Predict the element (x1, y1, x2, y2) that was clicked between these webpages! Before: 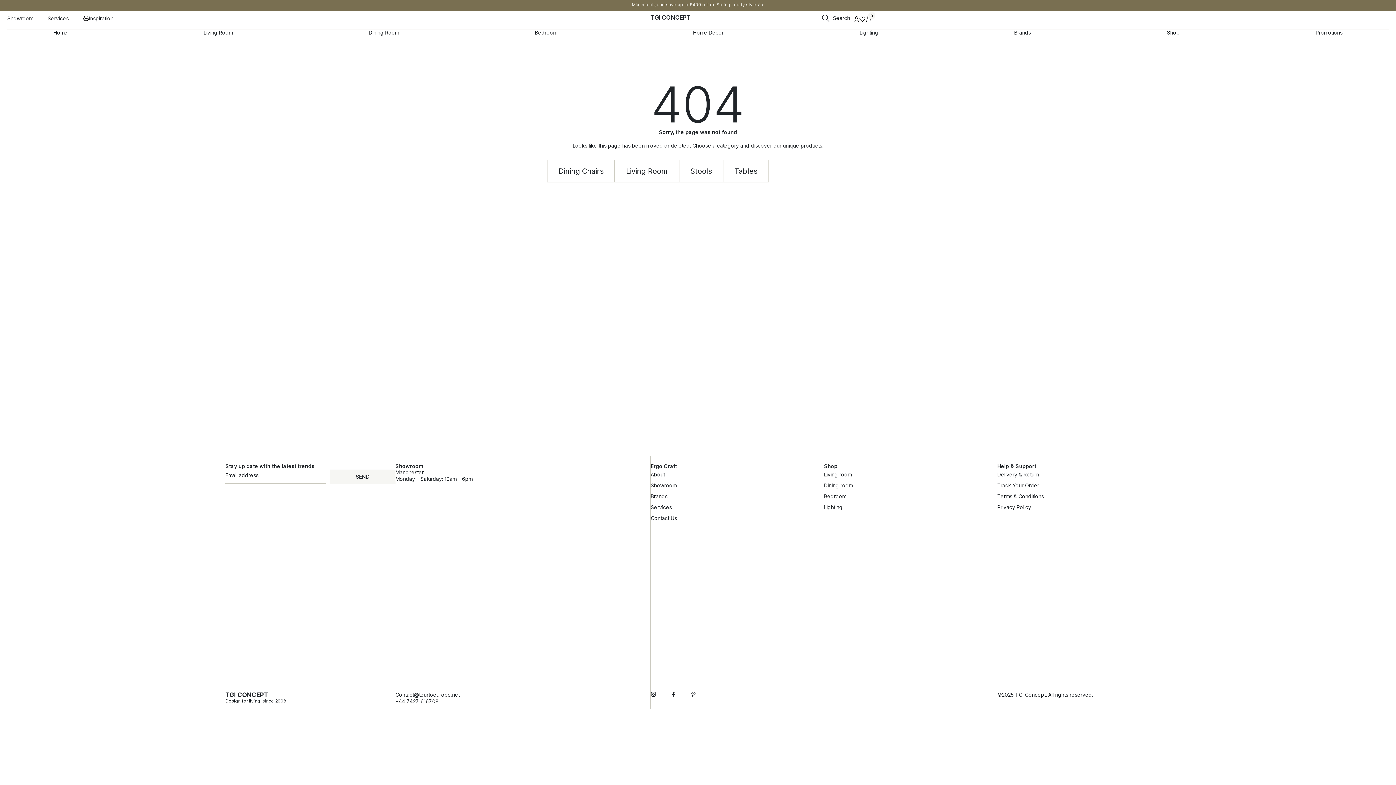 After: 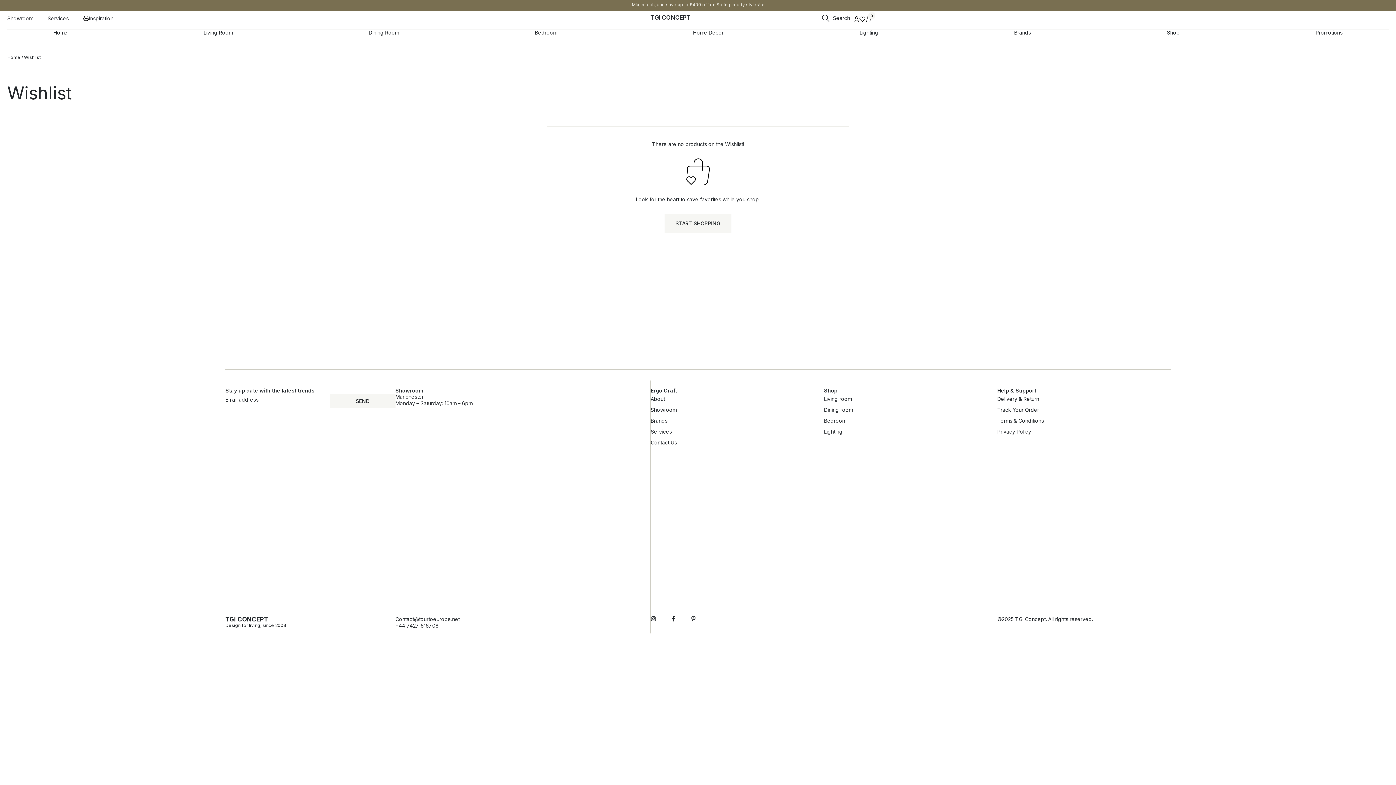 Action: bbox: (859, 16, 865, 22)